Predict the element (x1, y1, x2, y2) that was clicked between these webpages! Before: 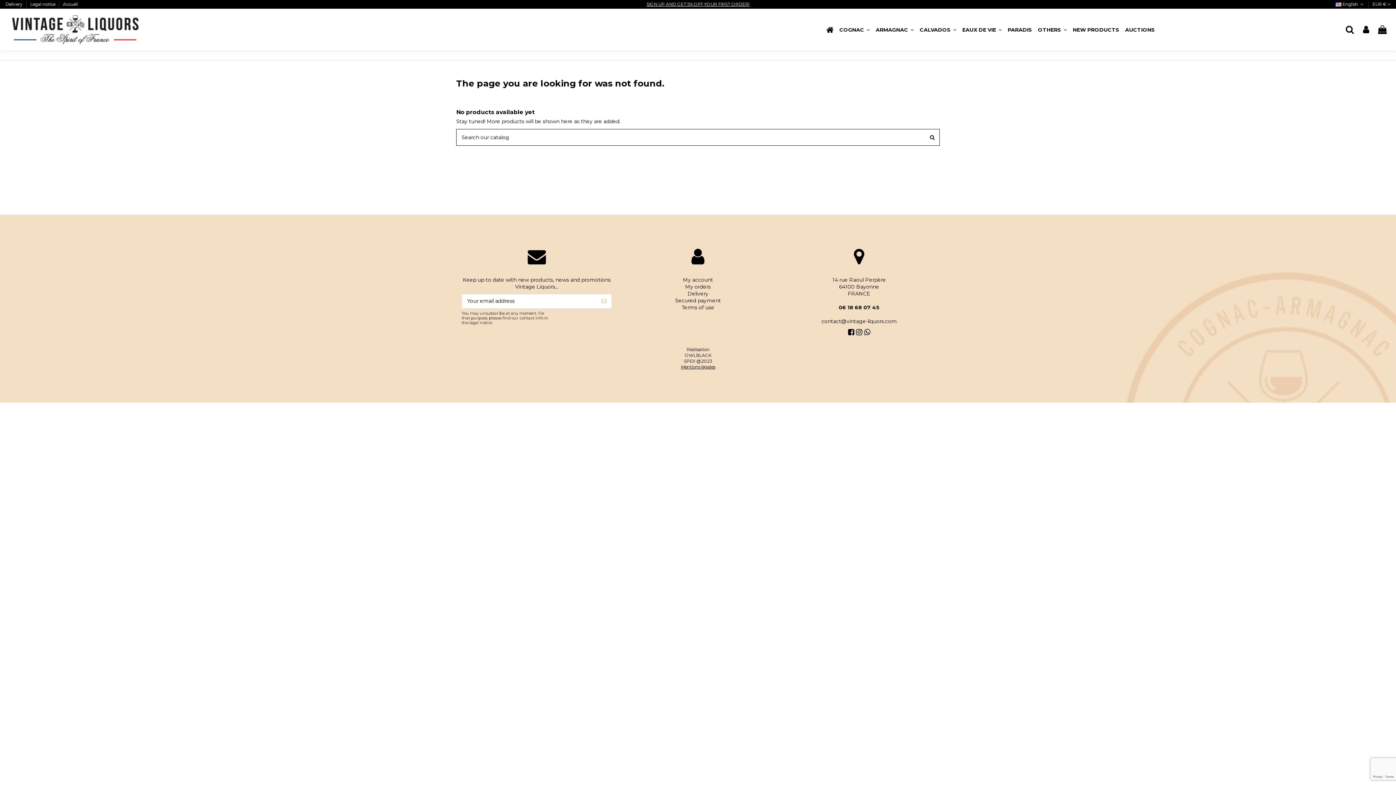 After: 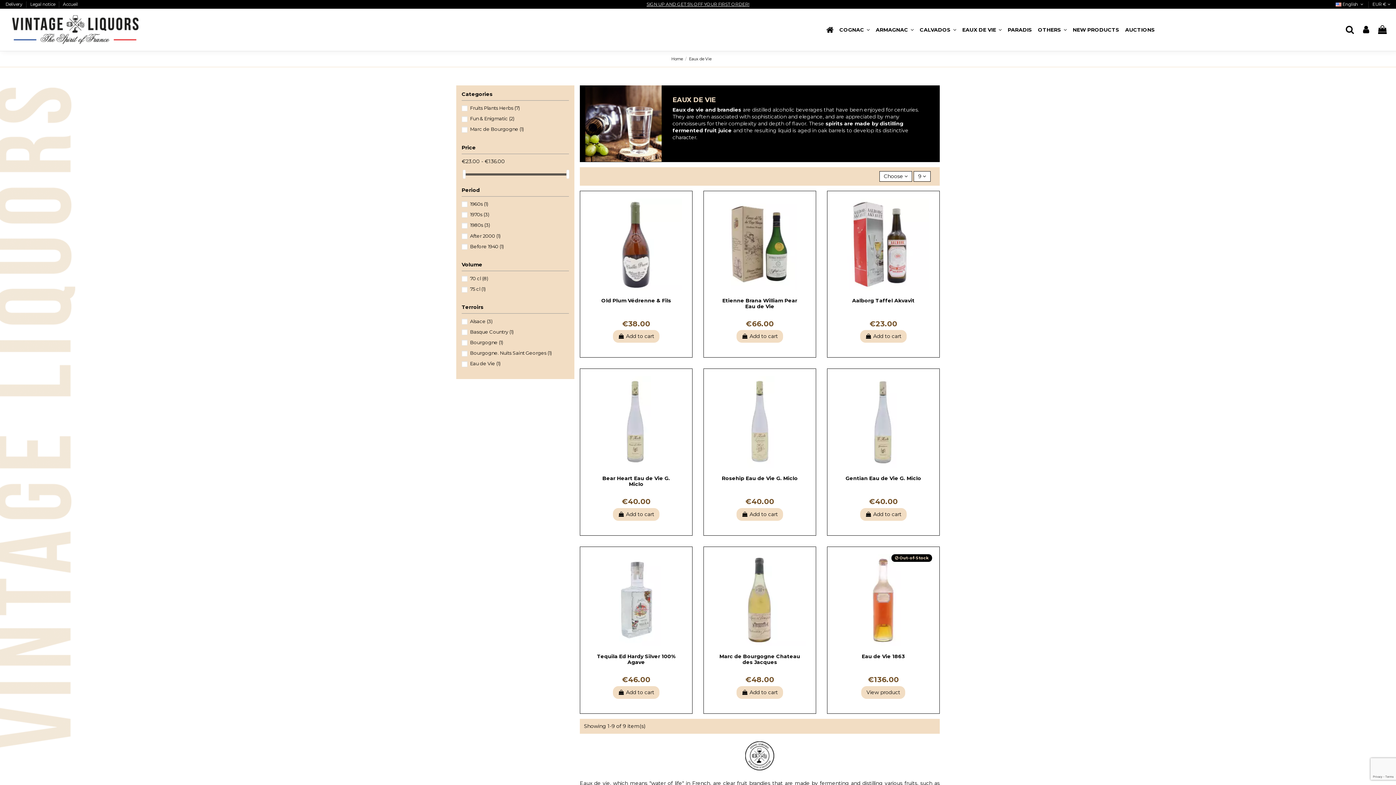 Action: bbox: (959, 23, 1005, 36) label: EAUX DE VIE 